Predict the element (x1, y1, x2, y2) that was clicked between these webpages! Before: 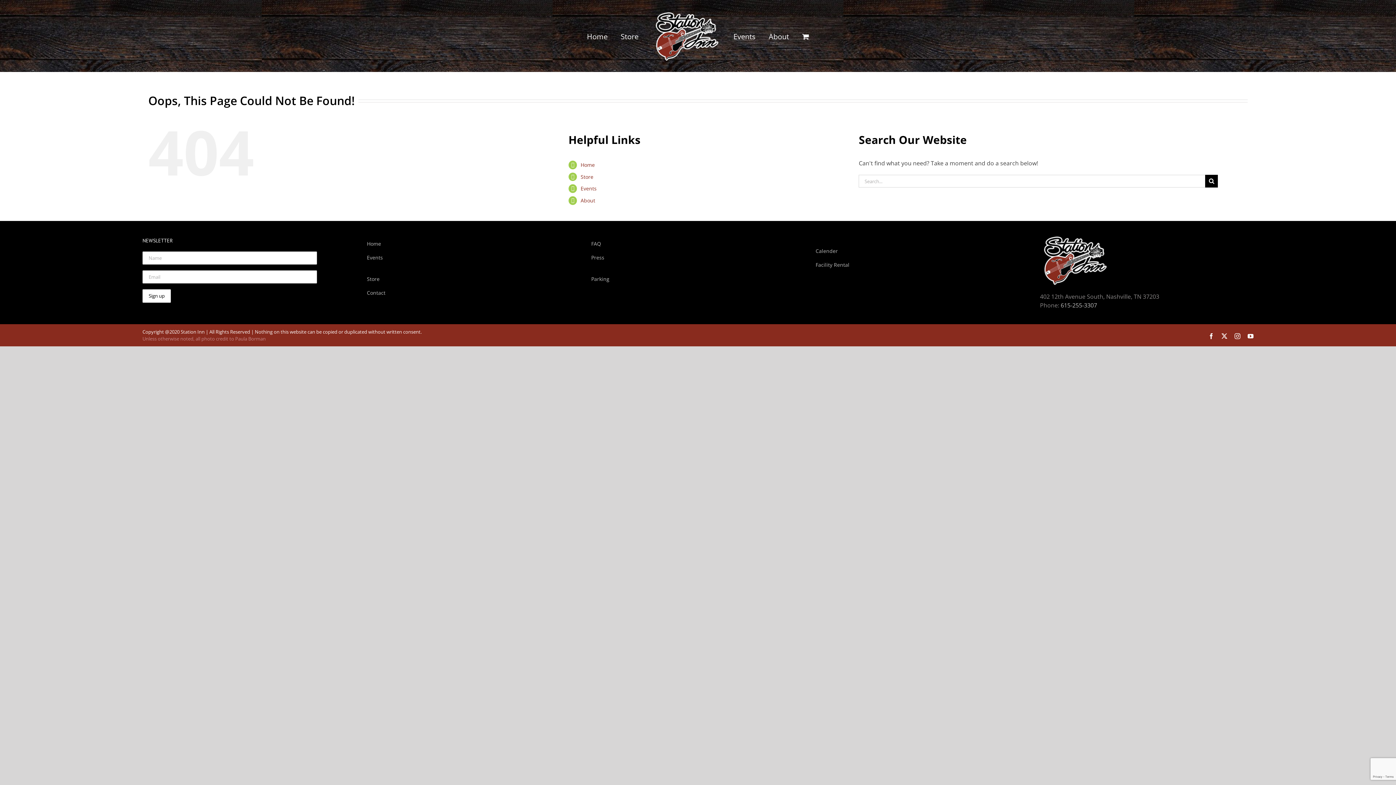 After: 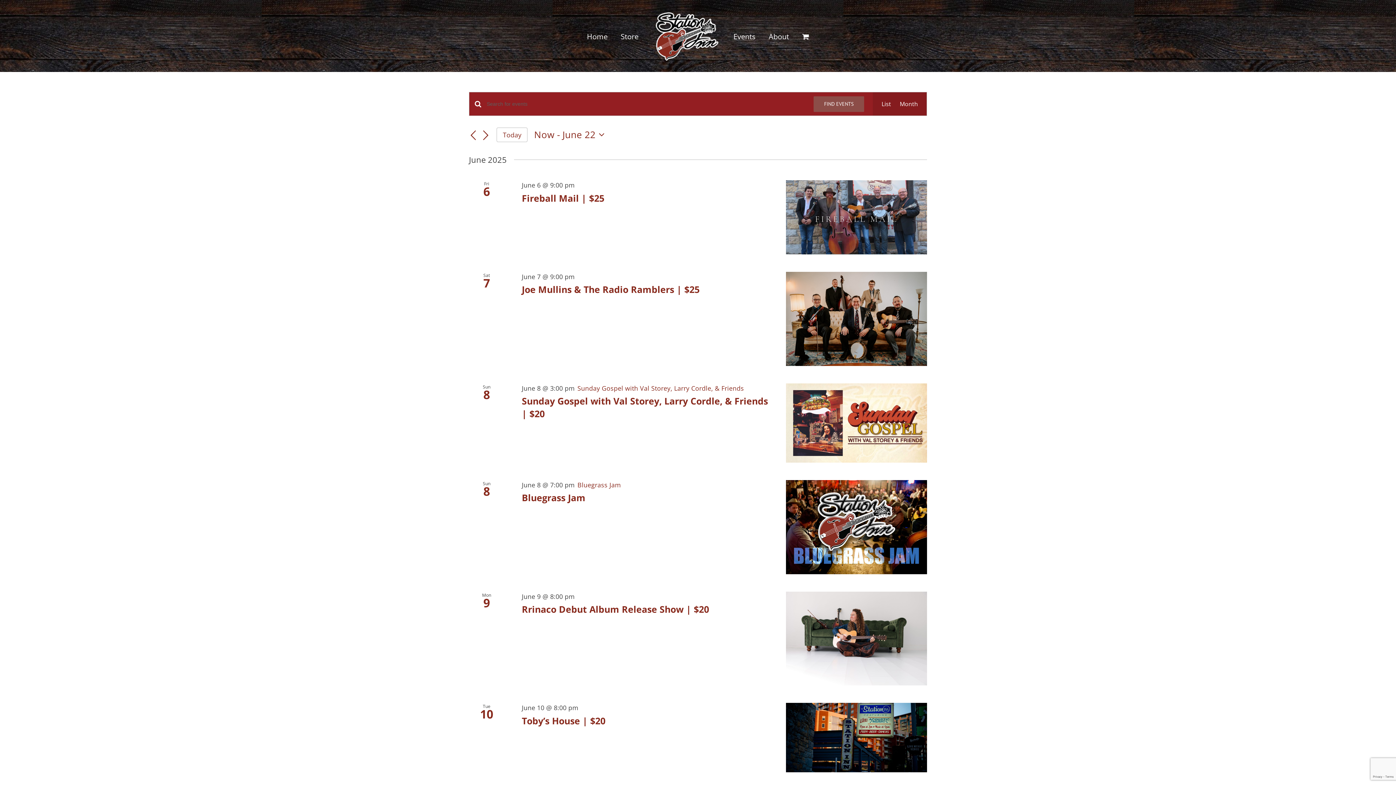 Action: label: Events bbox: (580, 185, 596, 192)